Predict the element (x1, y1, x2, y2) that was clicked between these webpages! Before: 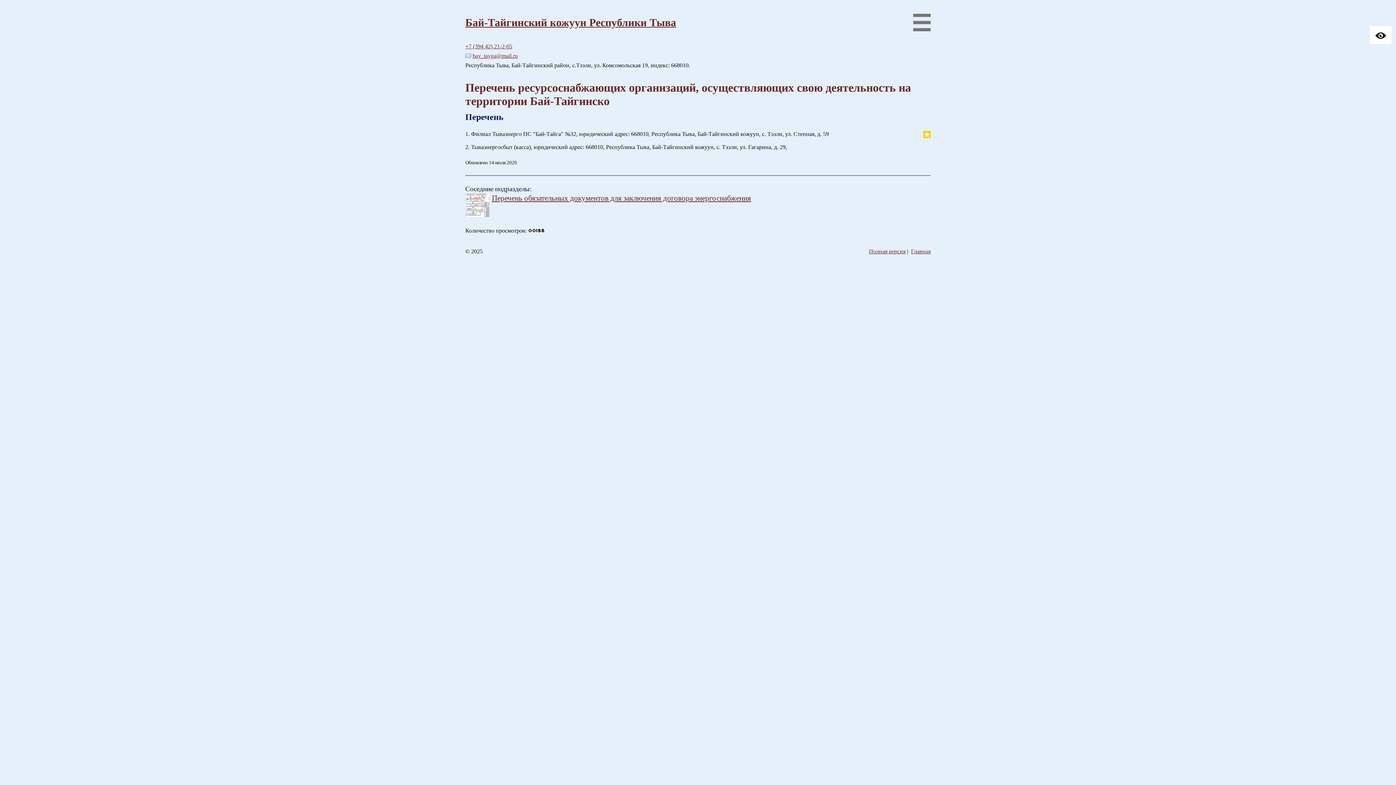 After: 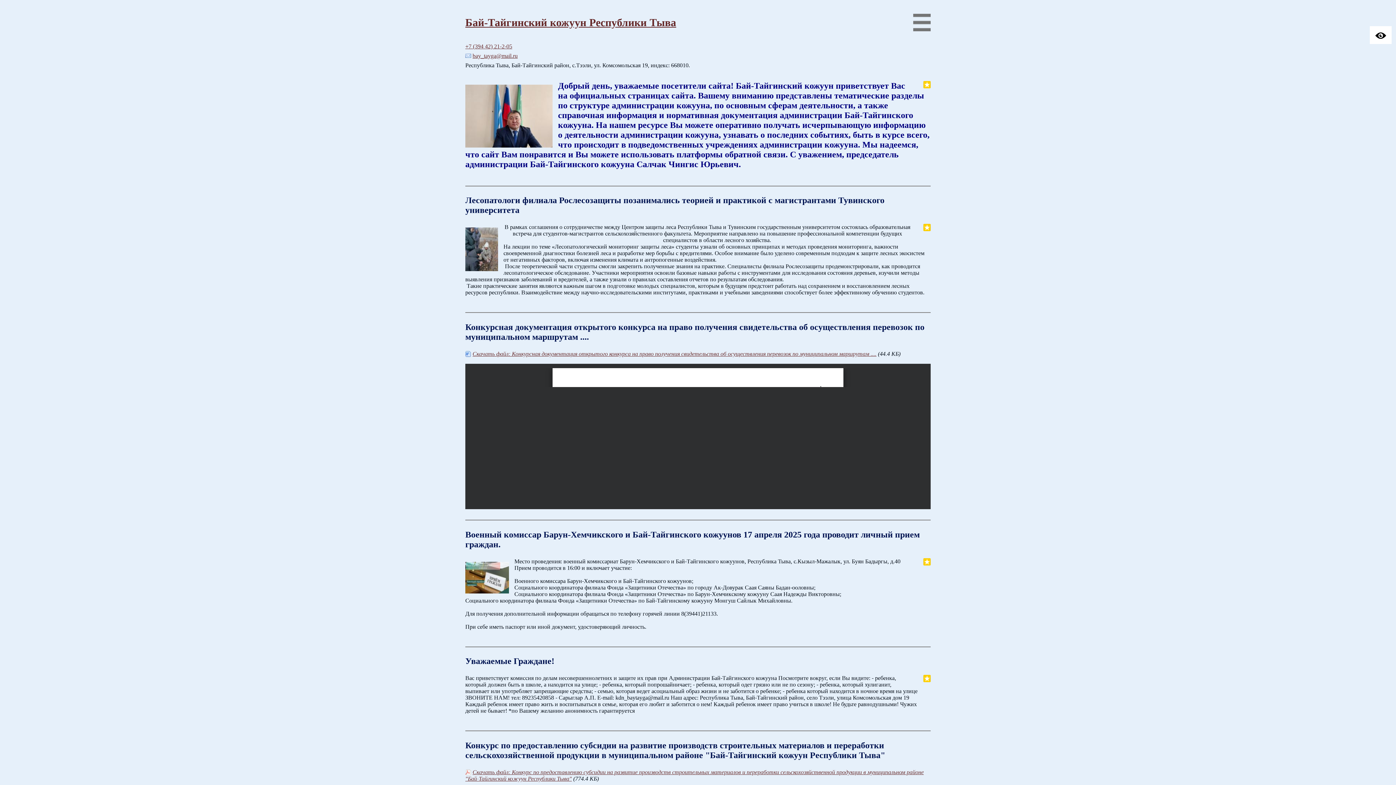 Action: bbox: (465, 16, 676, 28) label: Бай-Тайгинский кожуун Республики Тыва